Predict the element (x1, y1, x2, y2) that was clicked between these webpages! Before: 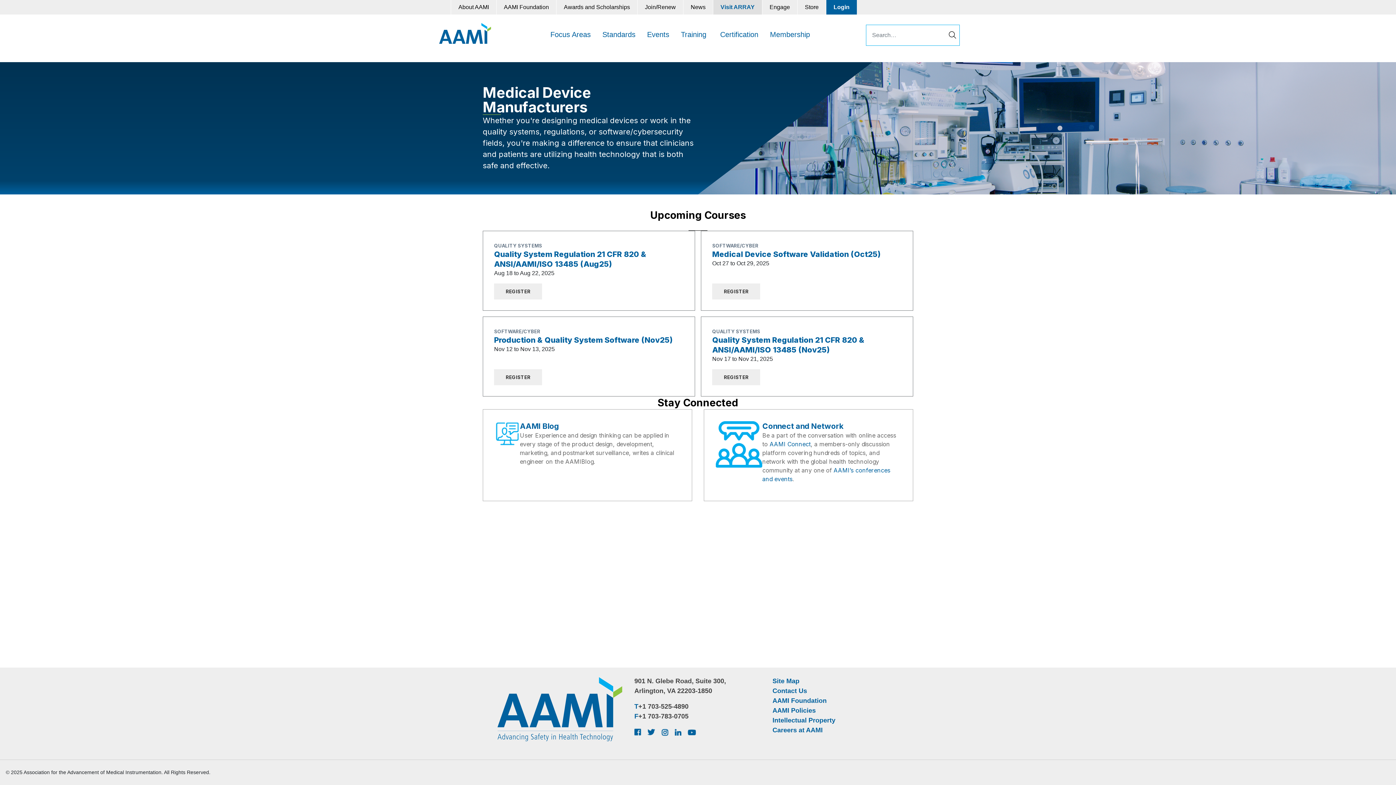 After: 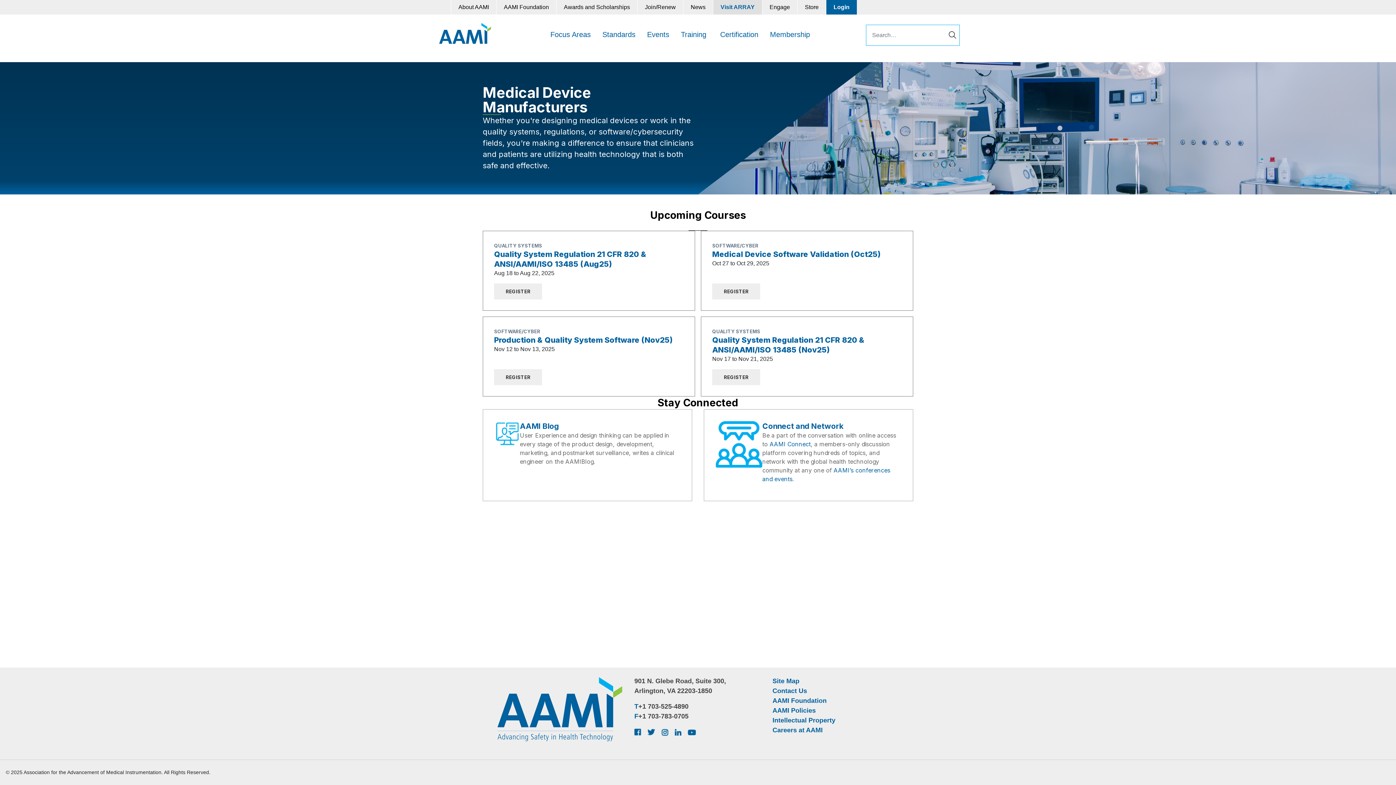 Action: bbox: (684, 727, 699, 737)